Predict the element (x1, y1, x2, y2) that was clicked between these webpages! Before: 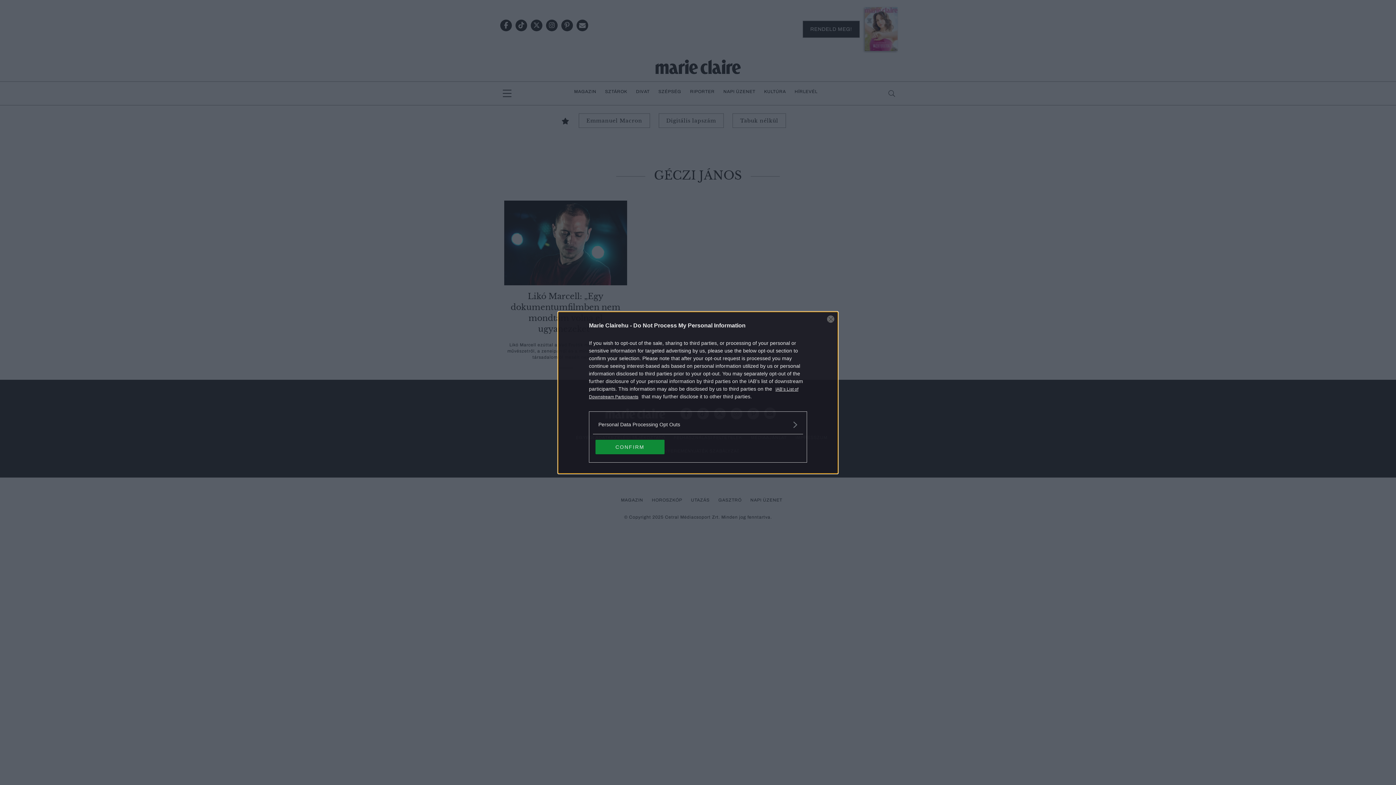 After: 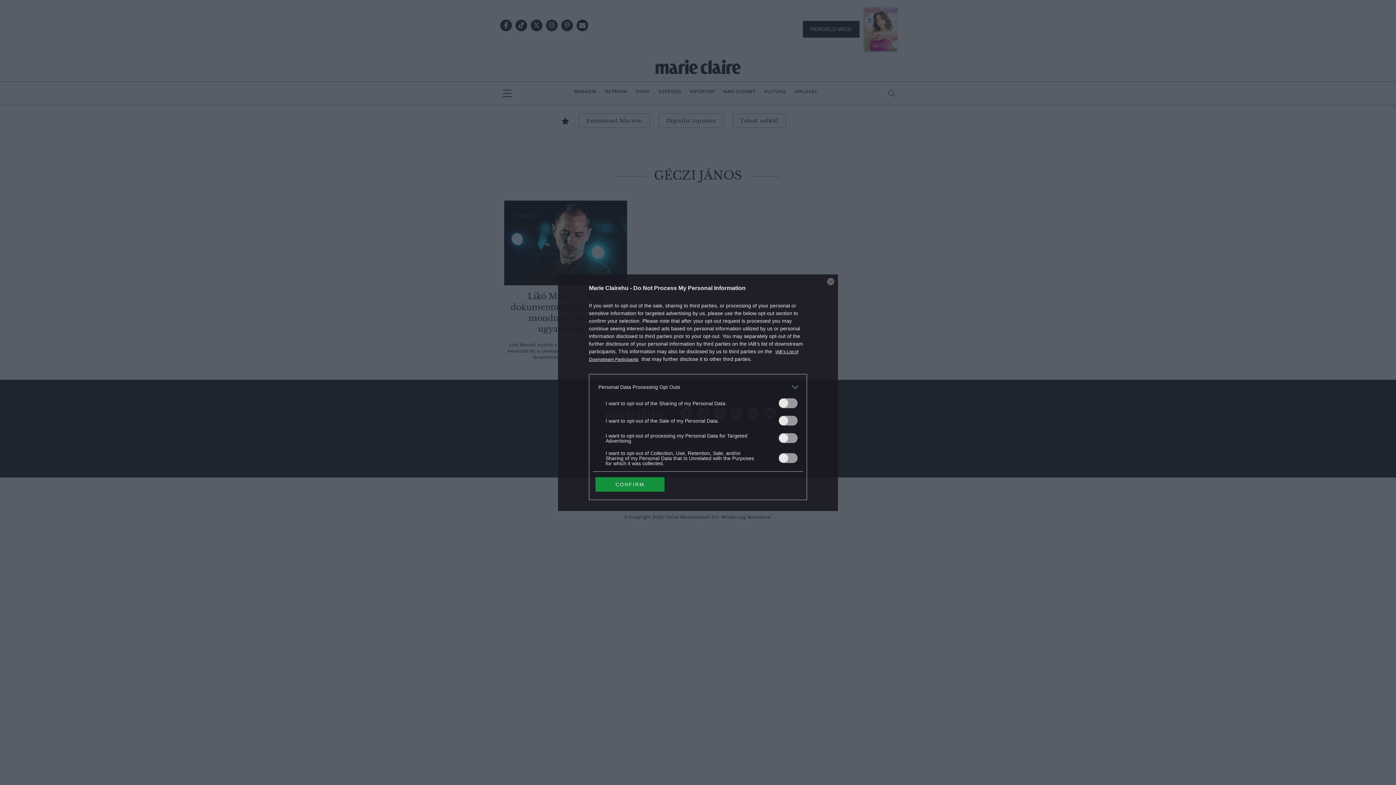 Action: label: Opt-Outs bbox: (598, 420, 797, 428)